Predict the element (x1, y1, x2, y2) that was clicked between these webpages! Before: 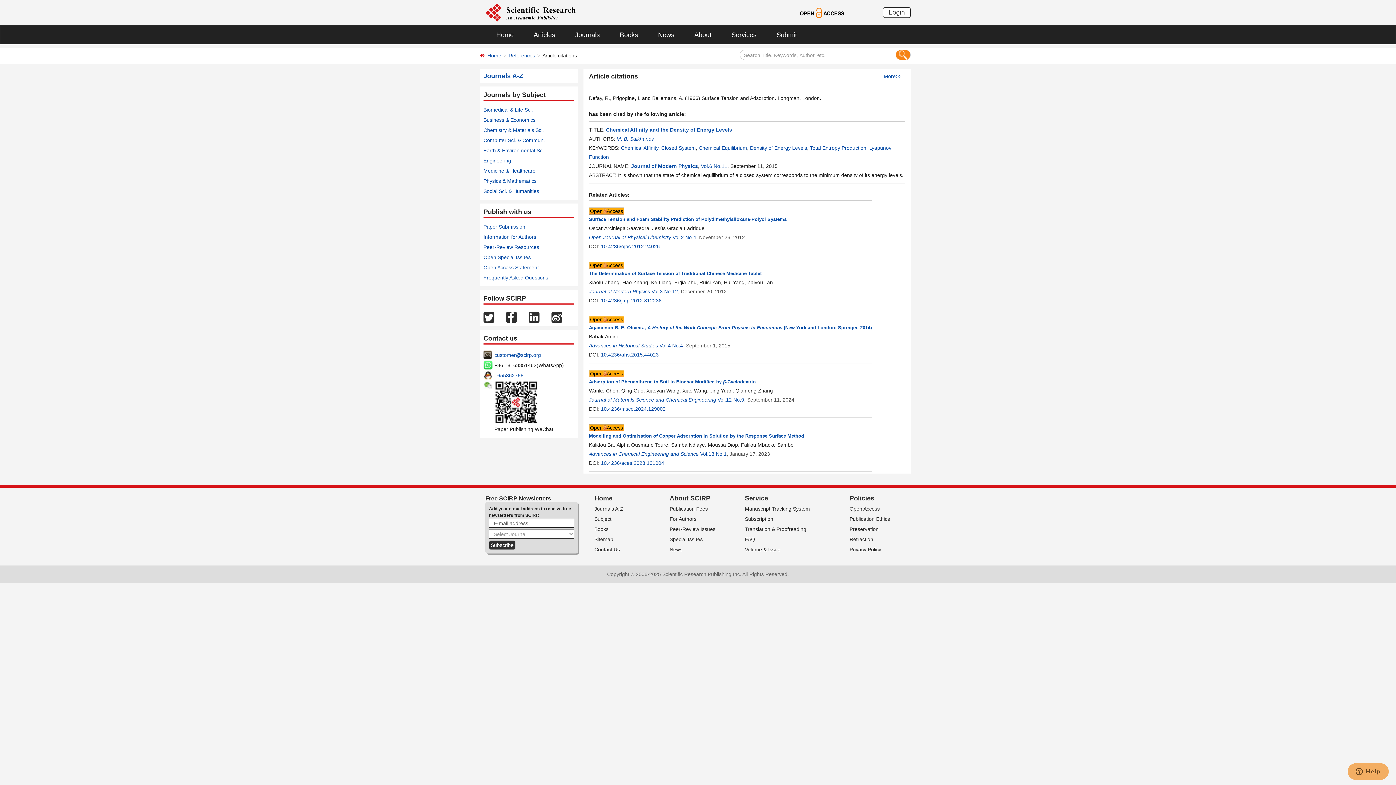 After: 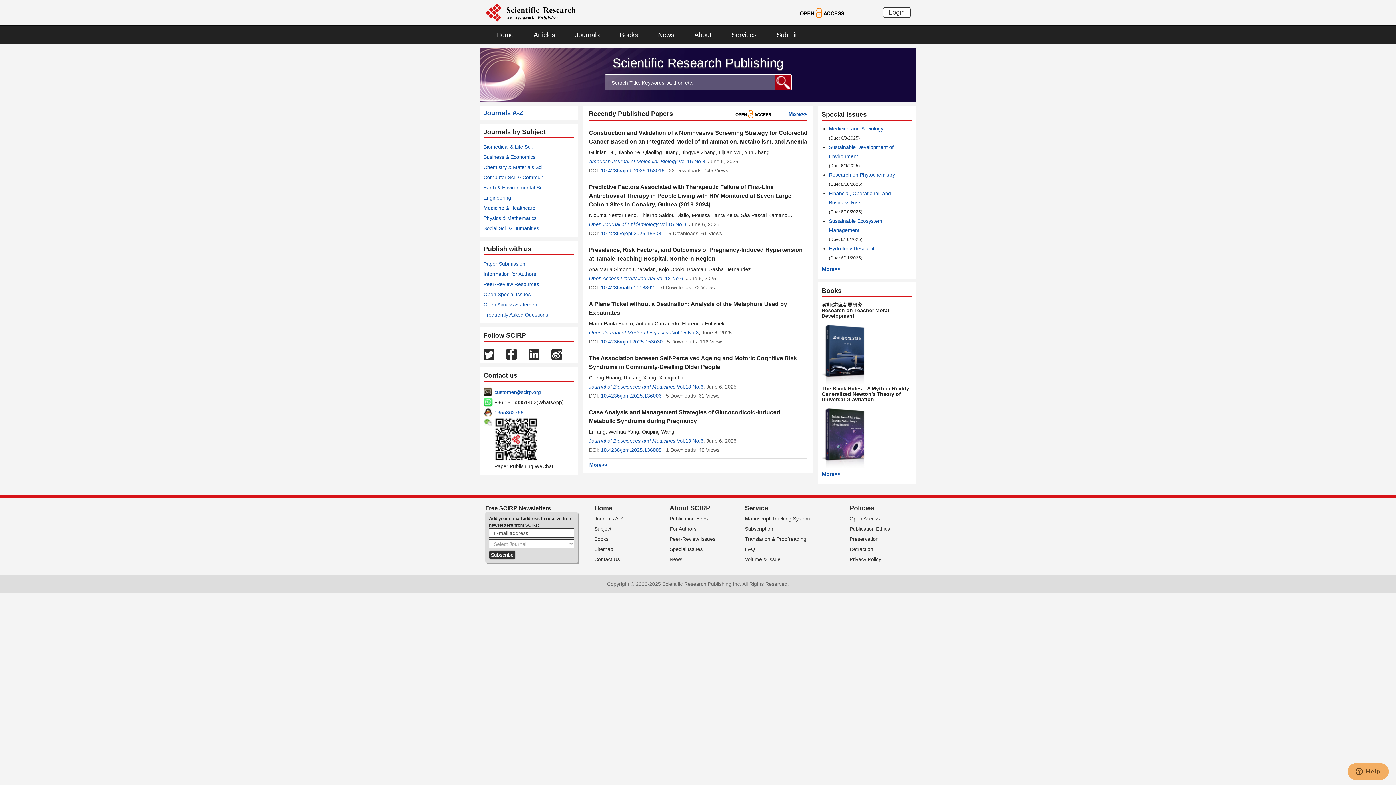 Action: label: Home bbox: (487, 52, 501, 58)